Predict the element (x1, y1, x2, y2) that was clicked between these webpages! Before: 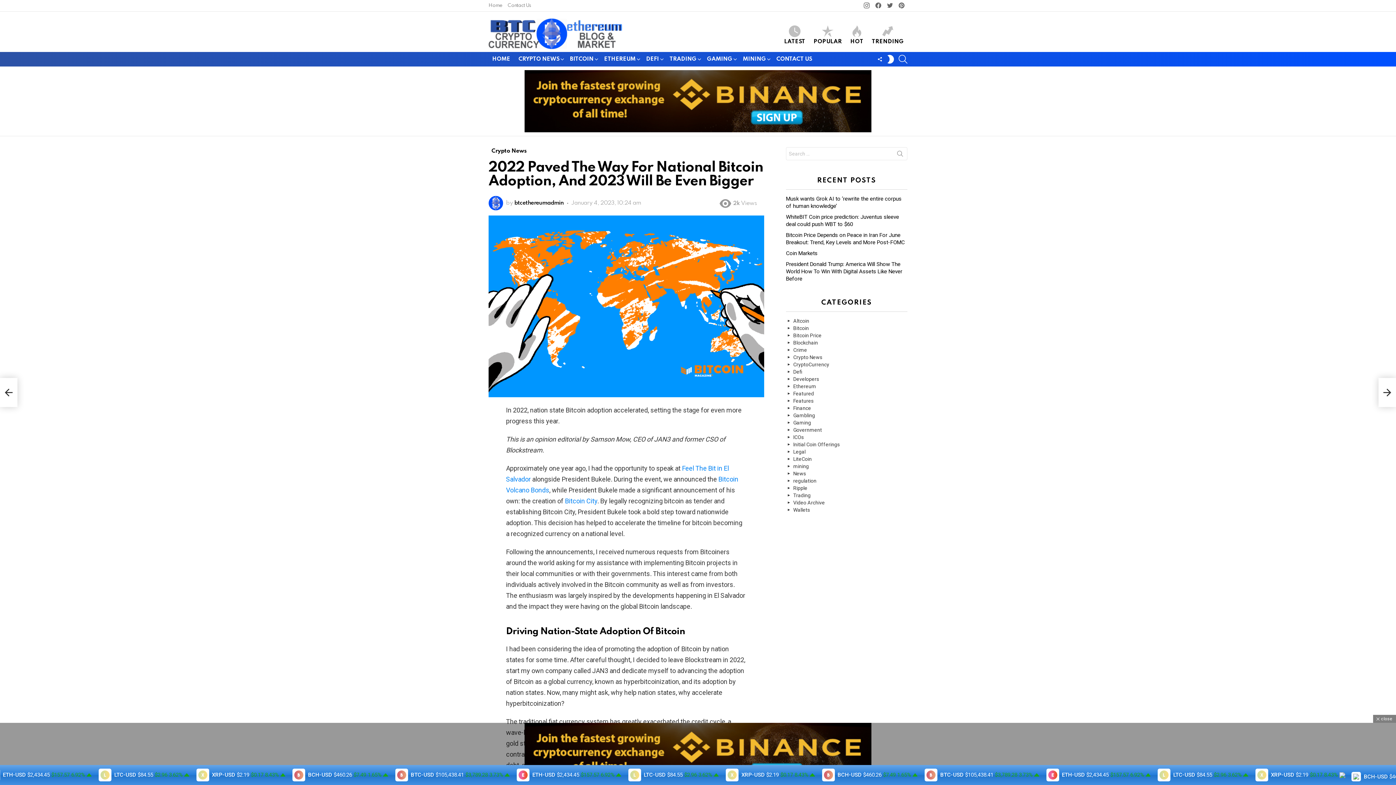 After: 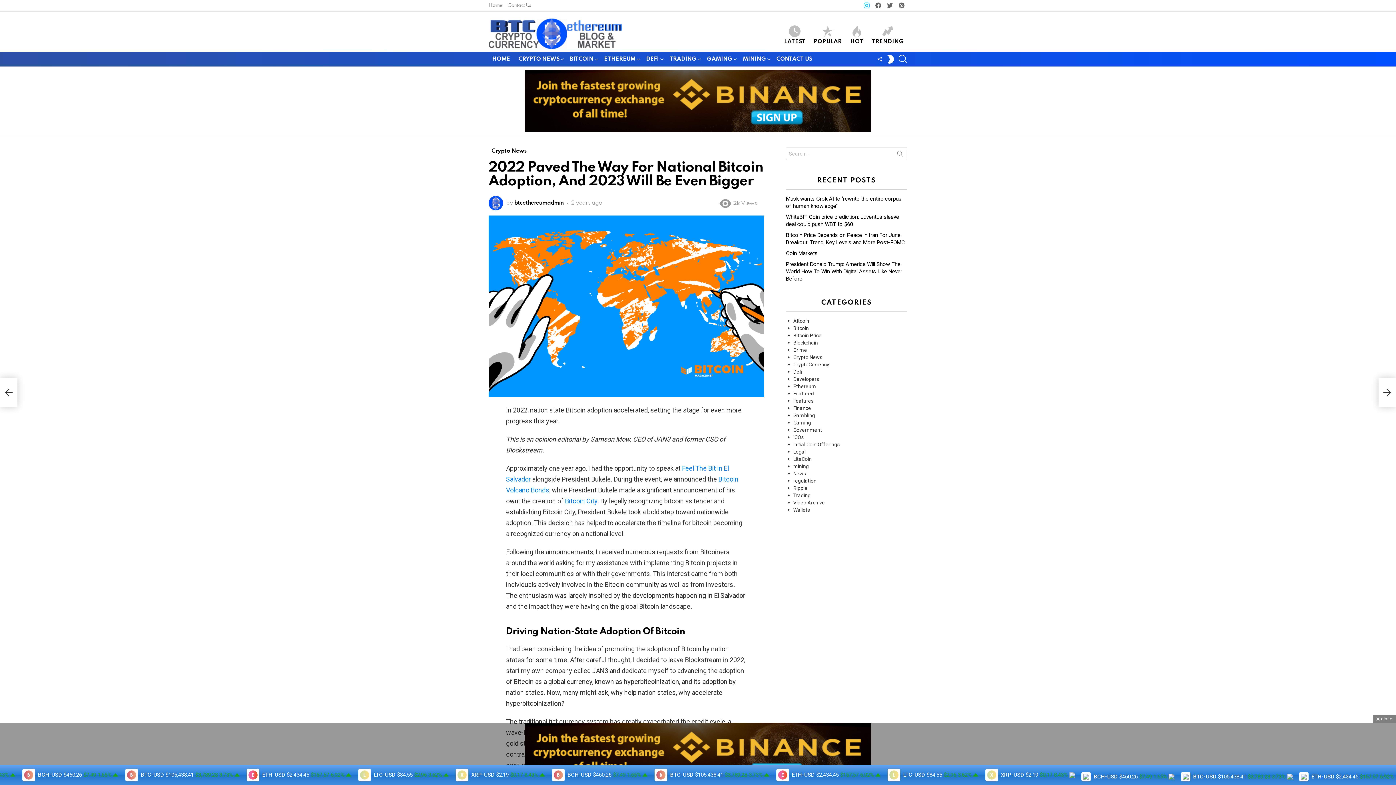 Action: bbox: (861, 1, 872, 10) label: Instagram